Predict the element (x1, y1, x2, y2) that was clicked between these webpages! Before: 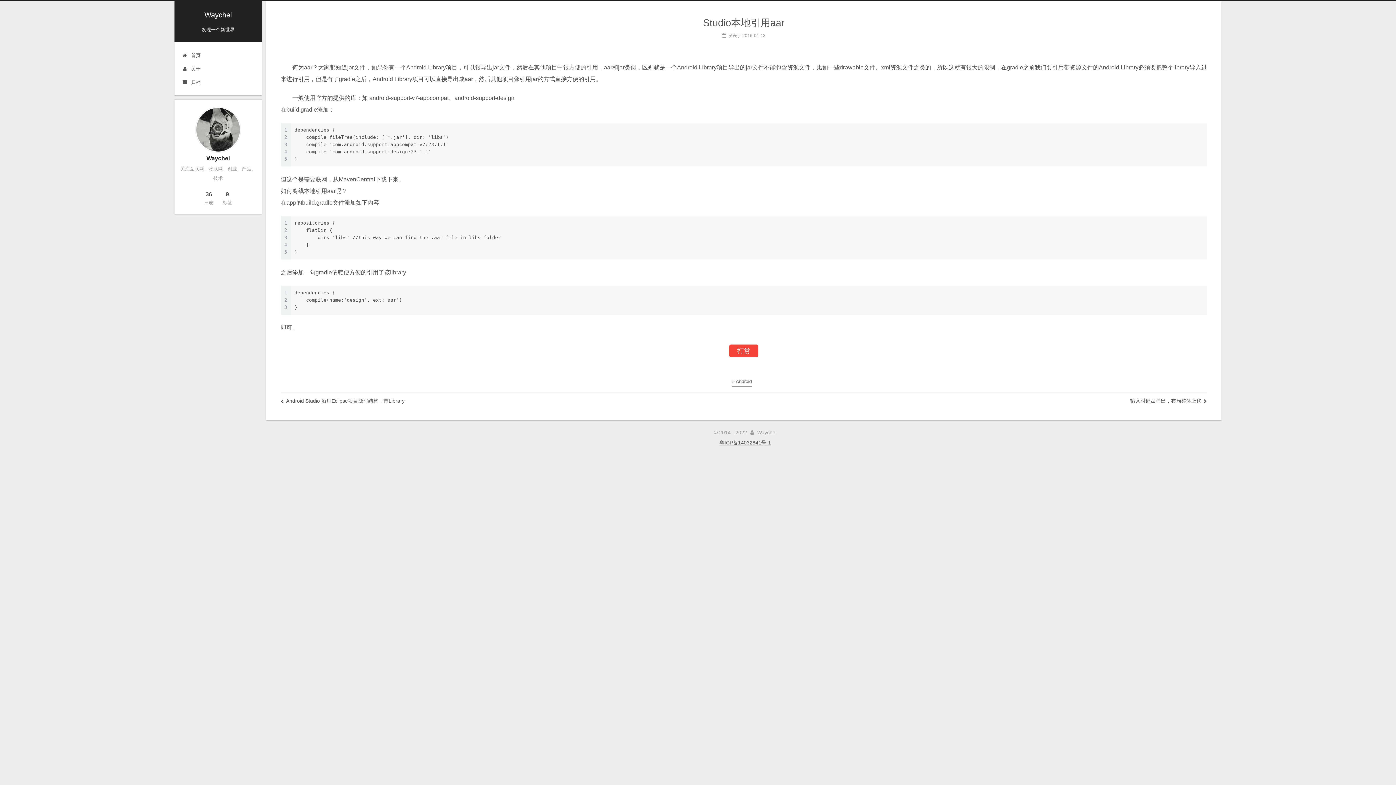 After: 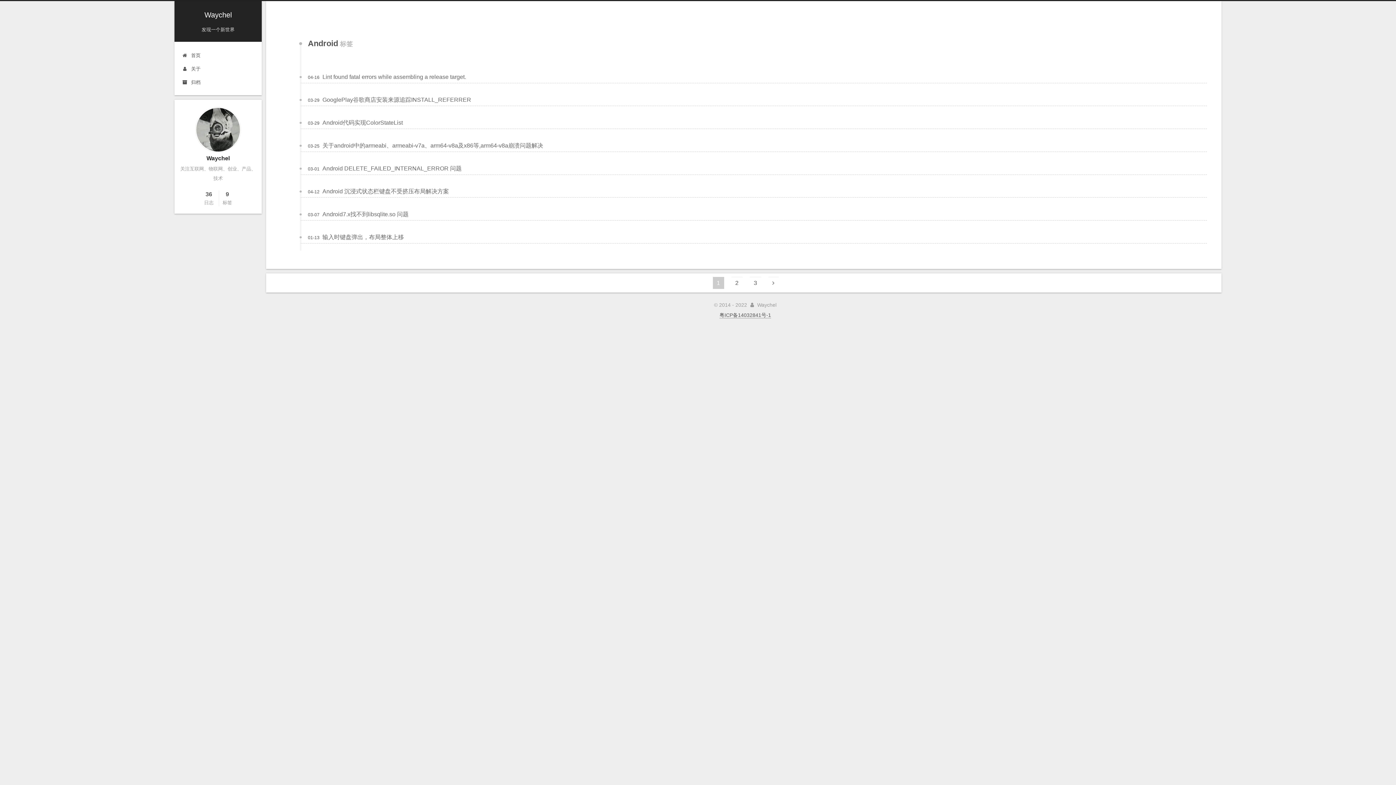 Action: label: # Android bbox: (732, 377, 752, 386)